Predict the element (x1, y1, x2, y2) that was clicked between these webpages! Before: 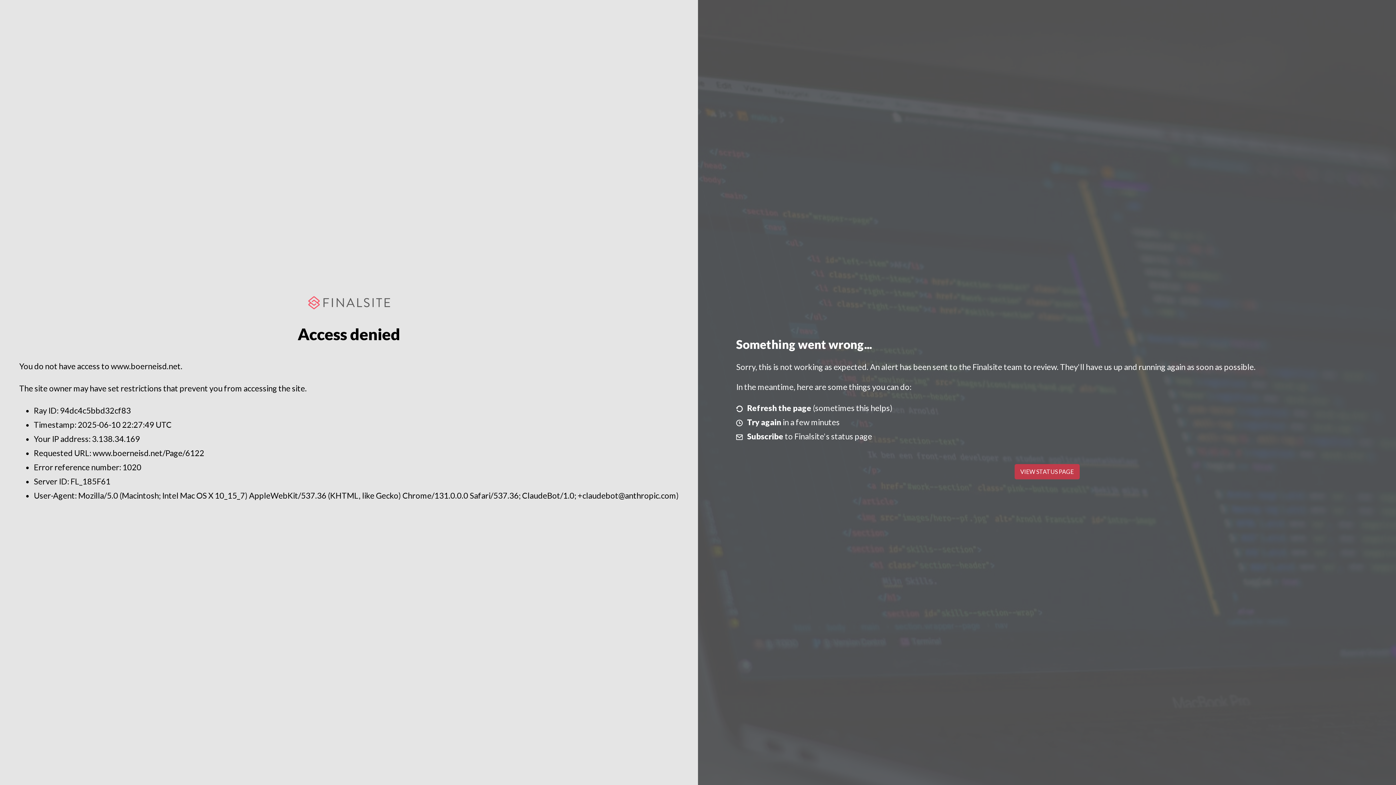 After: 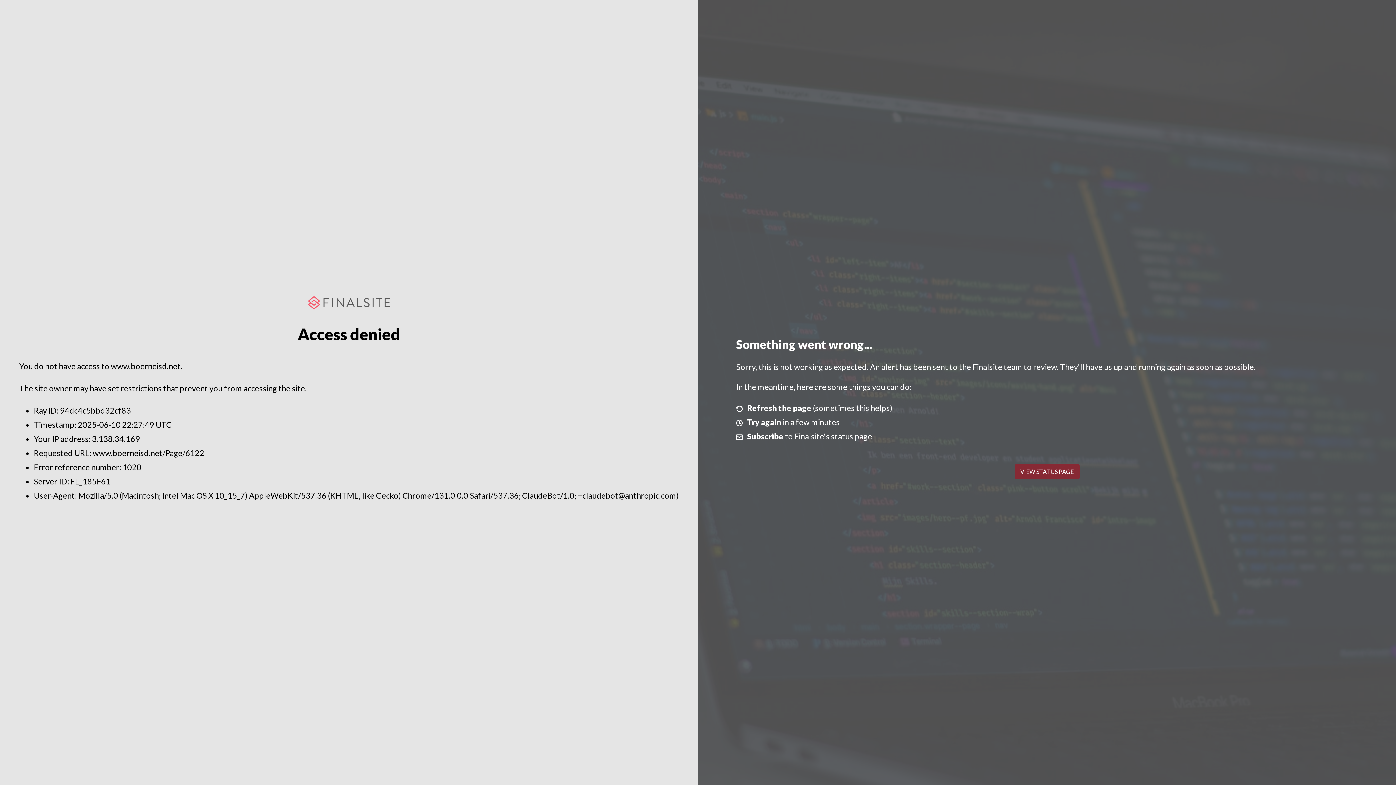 Action: label: VIEW STATUS PAGE bbox: (1014, 464, 1079, 479)